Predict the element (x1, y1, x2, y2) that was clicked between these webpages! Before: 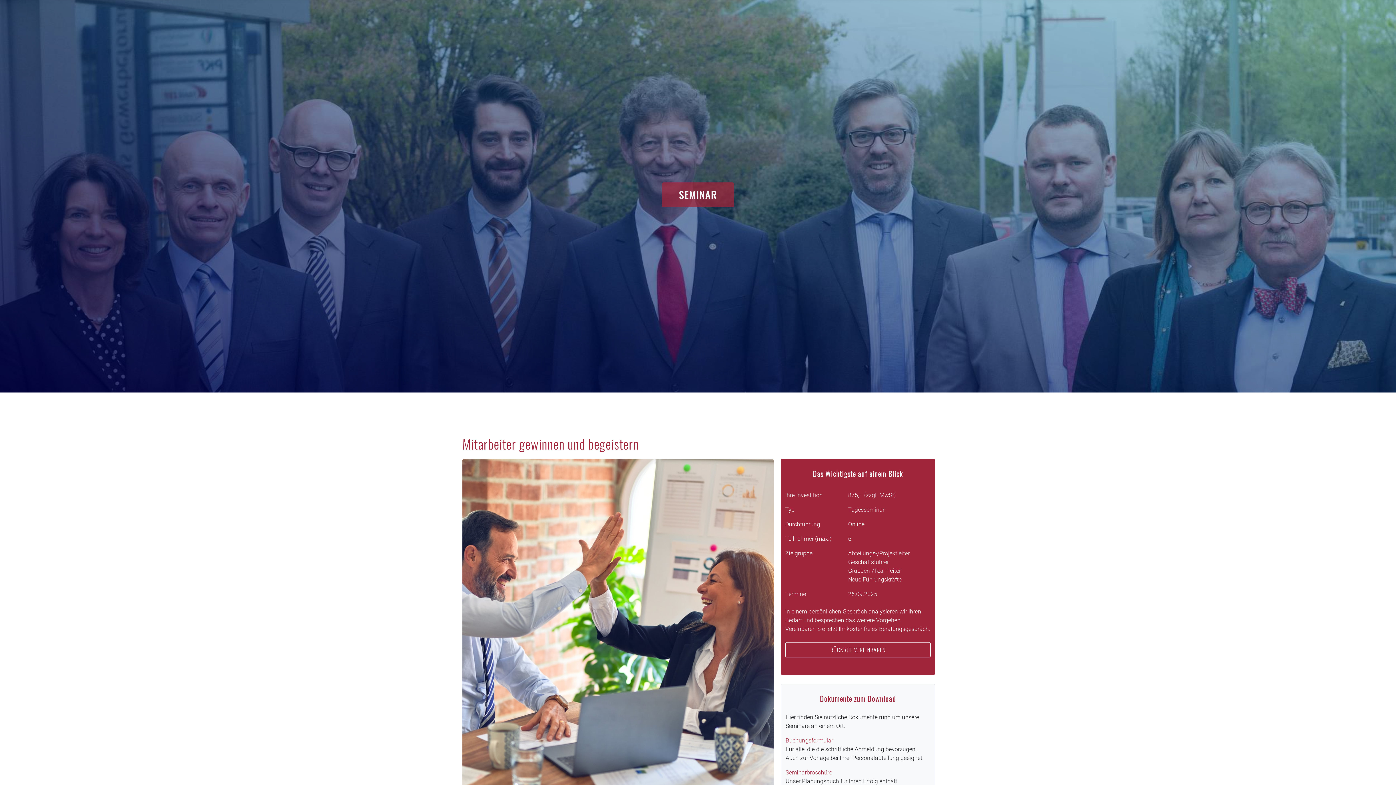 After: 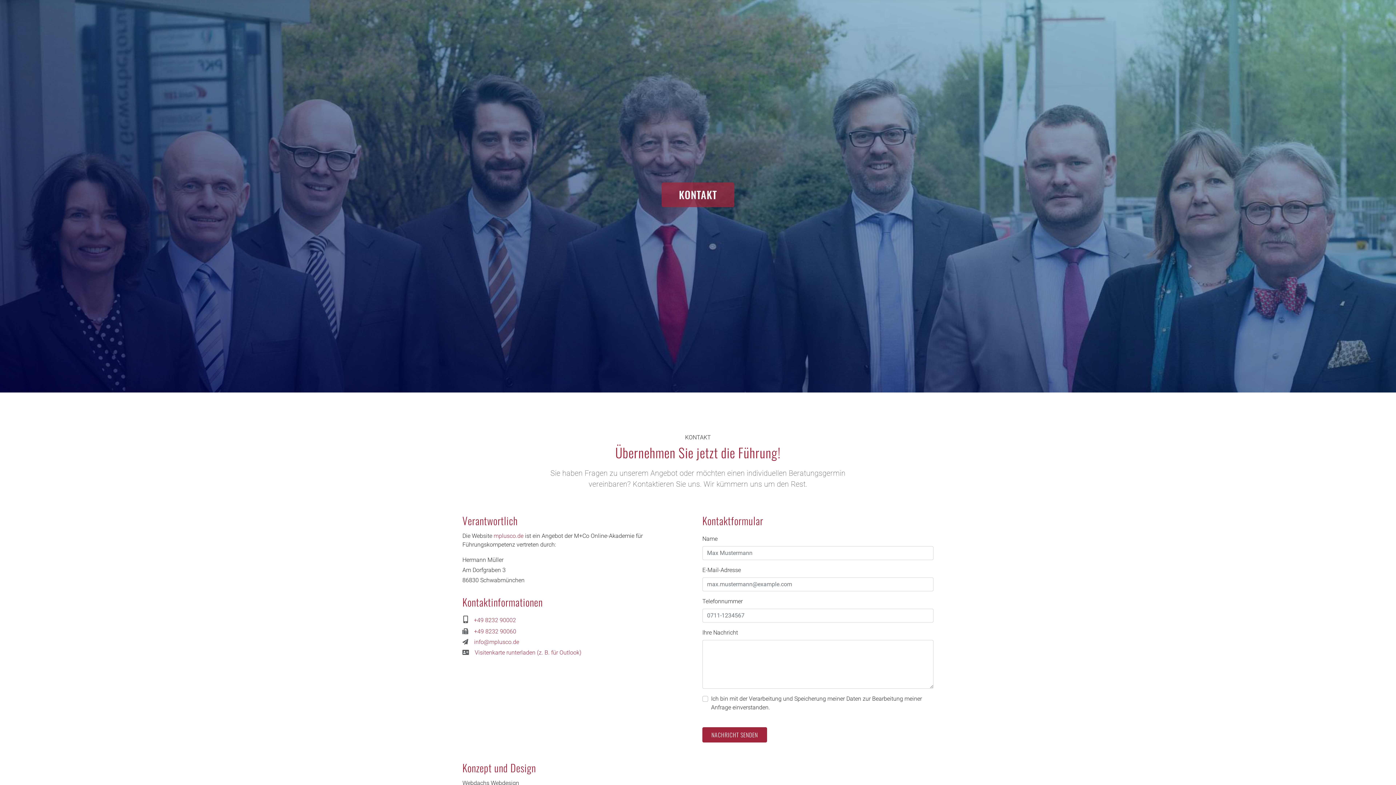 Action: label: RÜCKRUF VEREINBAREN bbox: (785, 642, 930, 657)